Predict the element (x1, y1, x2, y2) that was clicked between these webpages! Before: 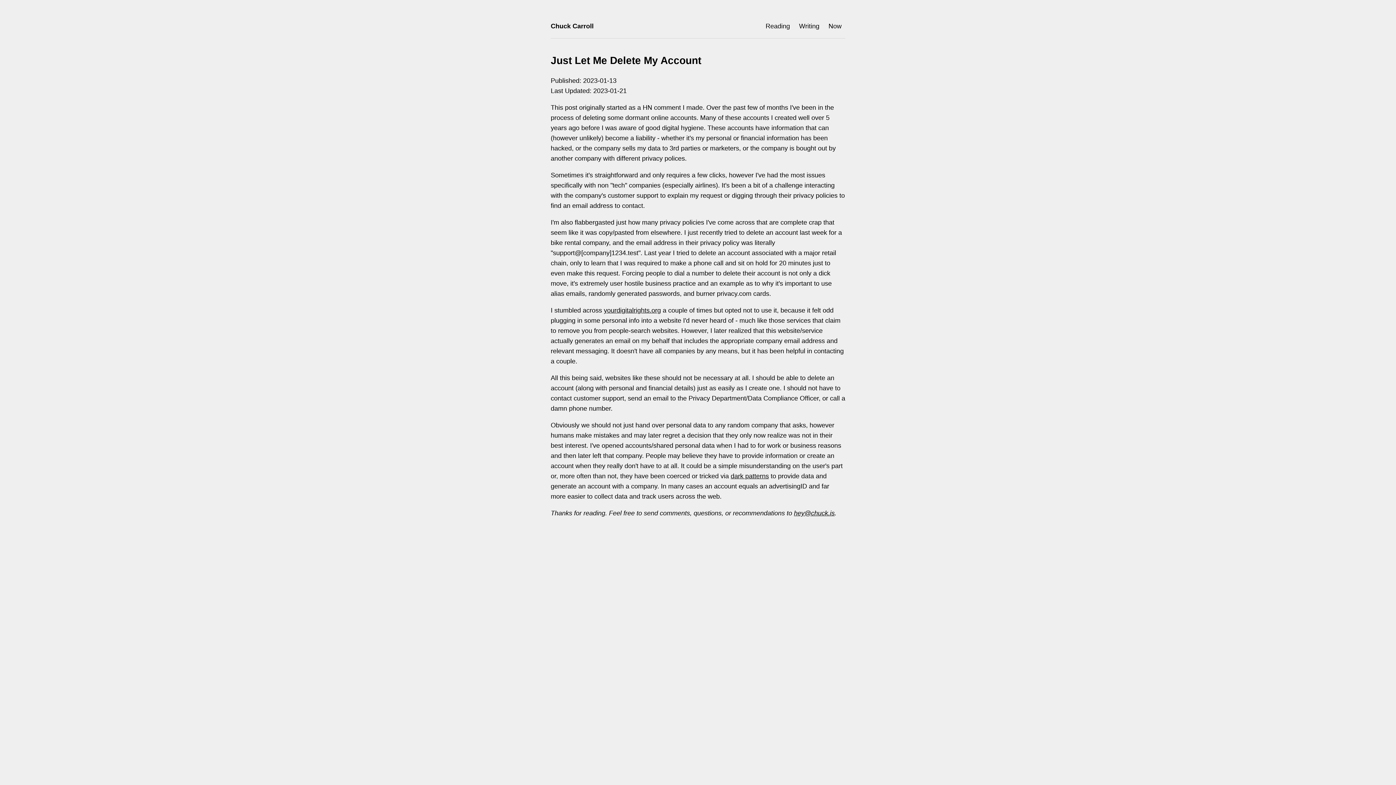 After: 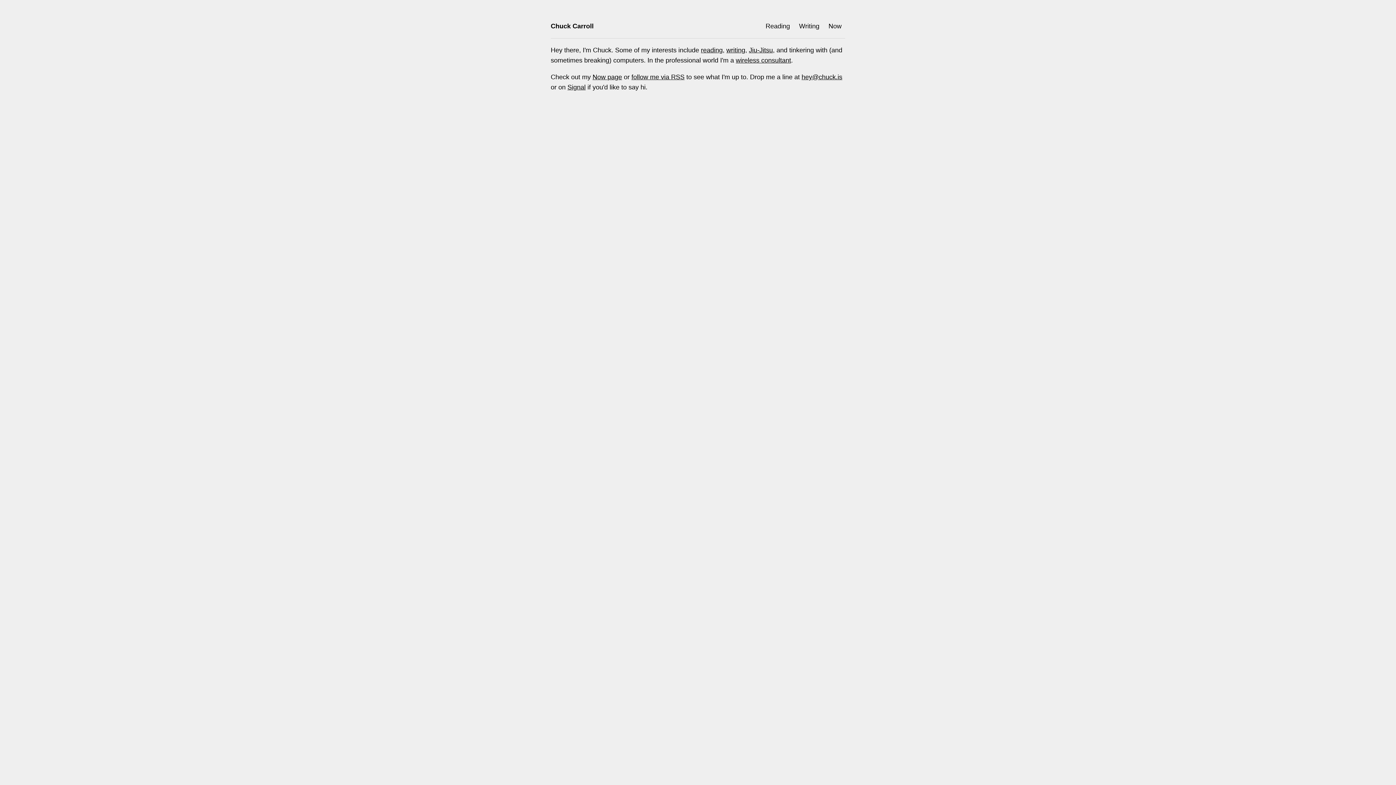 Action: bbox: (550, 22, 593, 29) label: Chuck Carroll